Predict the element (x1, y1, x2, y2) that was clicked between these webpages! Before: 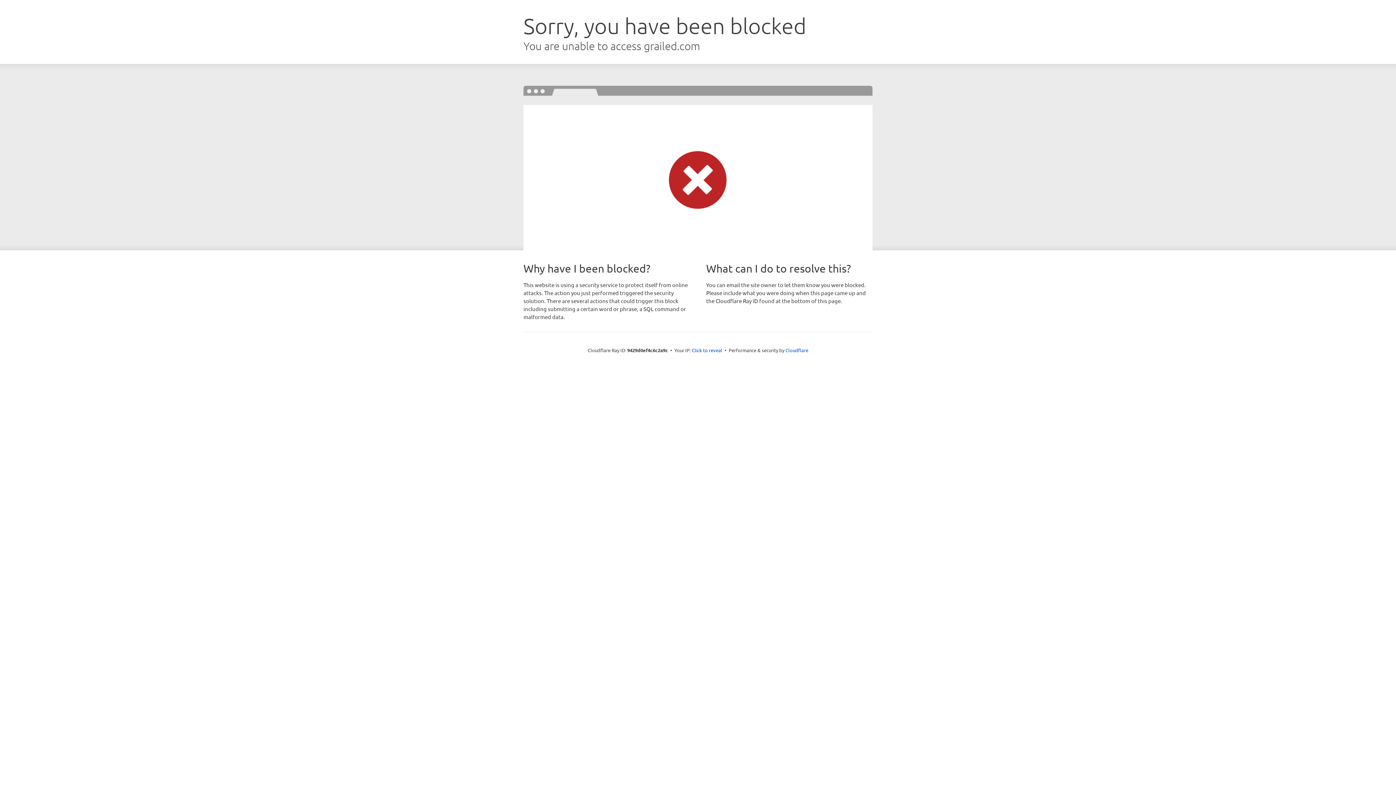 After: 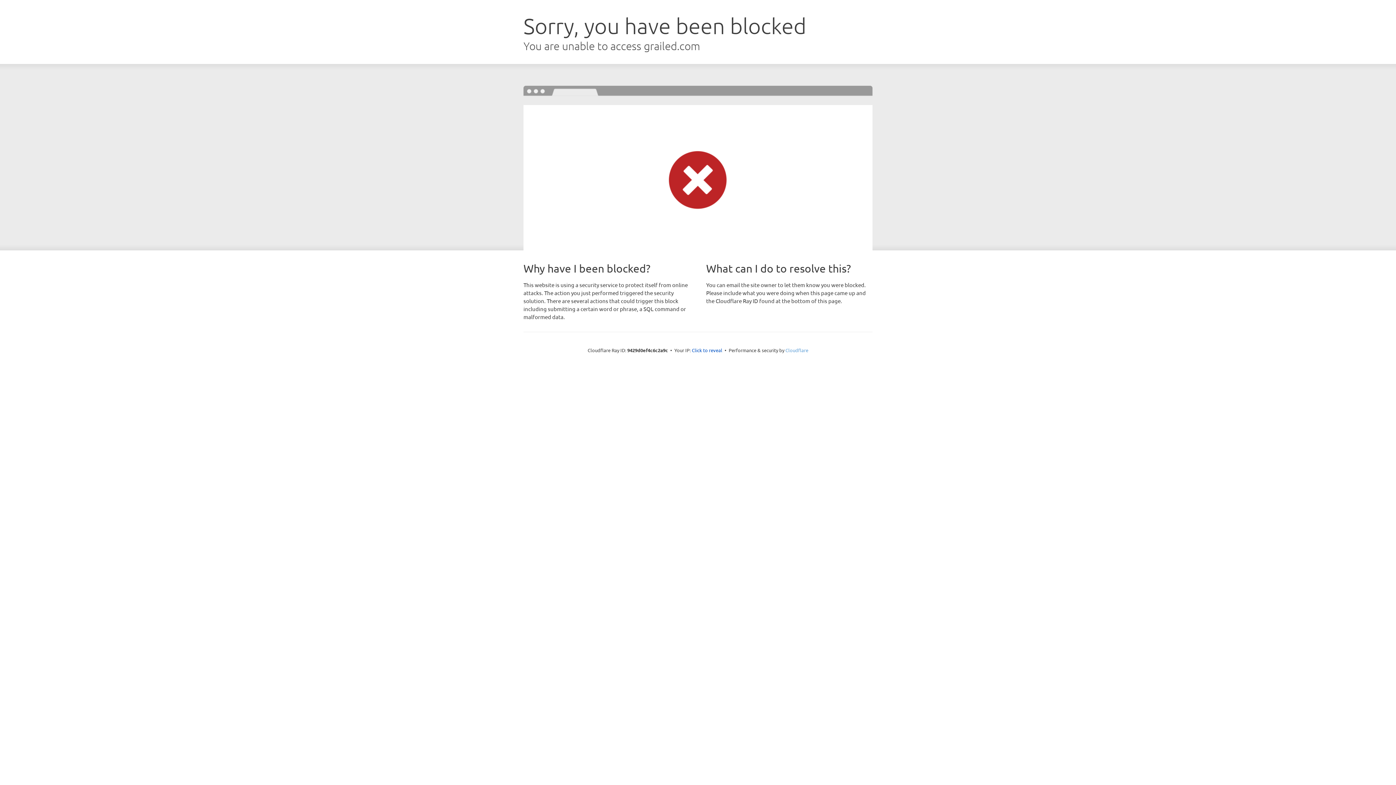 Action: label: Cloudflare bbox: (785, 347, 808, 353)